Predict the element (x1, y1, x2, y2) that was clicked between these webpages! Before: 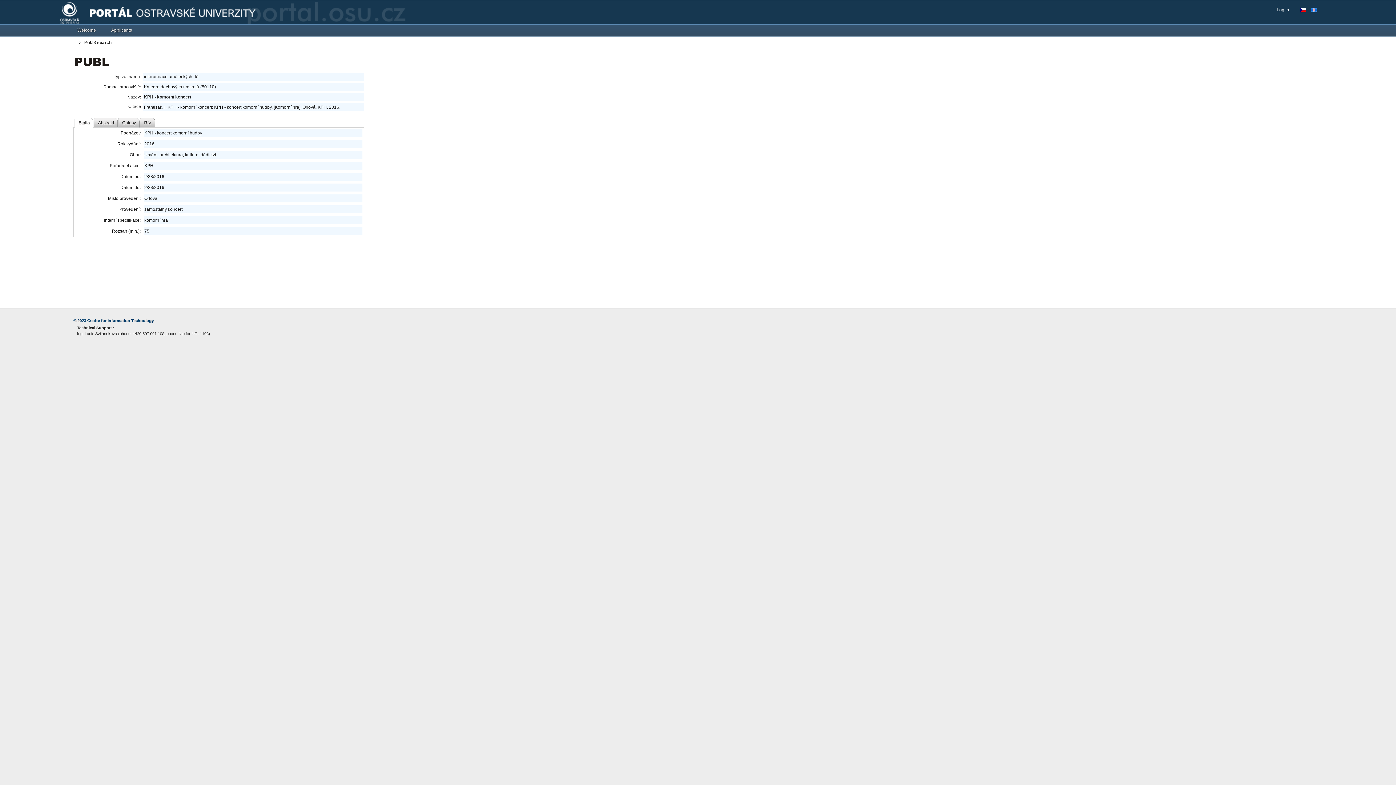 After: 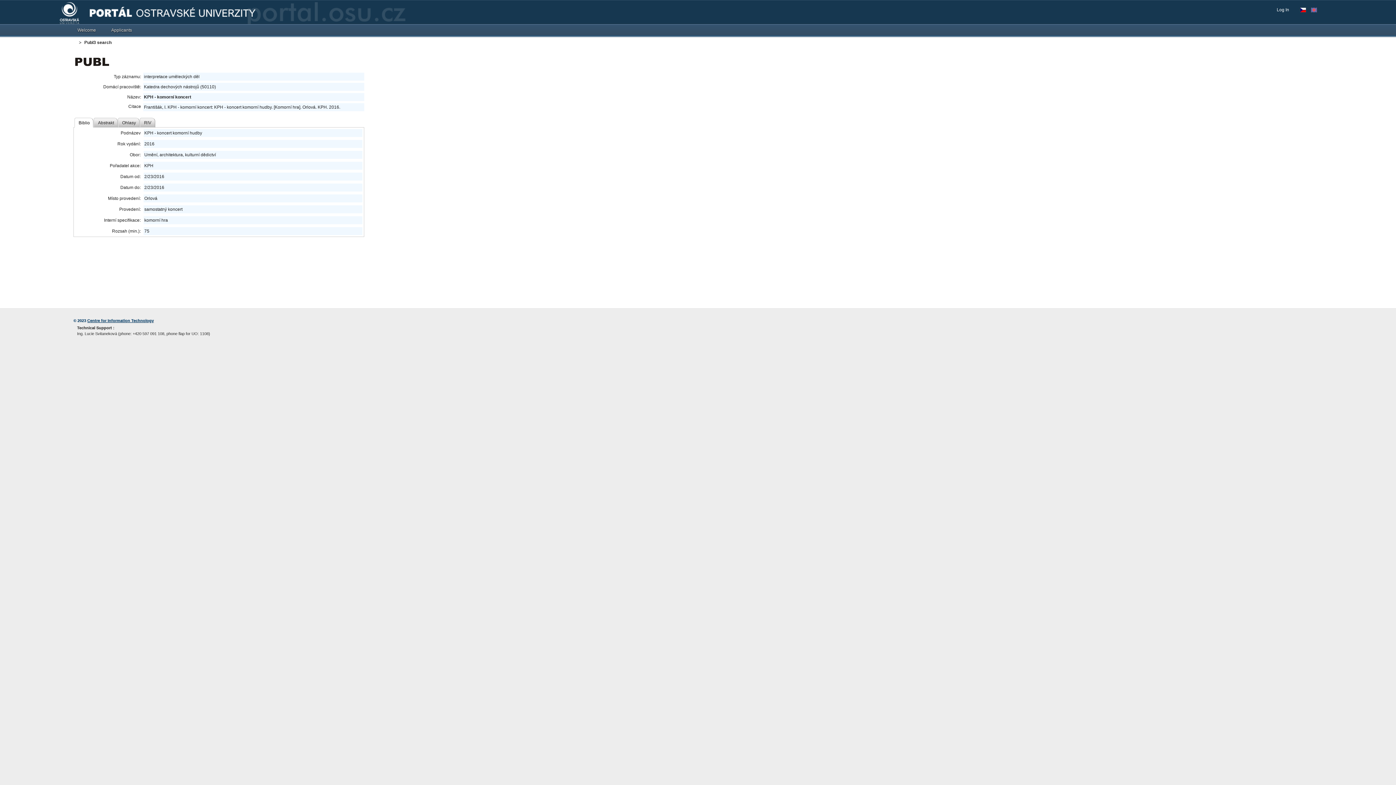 Action: bbox: (87, 318, 153, 322) label: Centre for Information Technology